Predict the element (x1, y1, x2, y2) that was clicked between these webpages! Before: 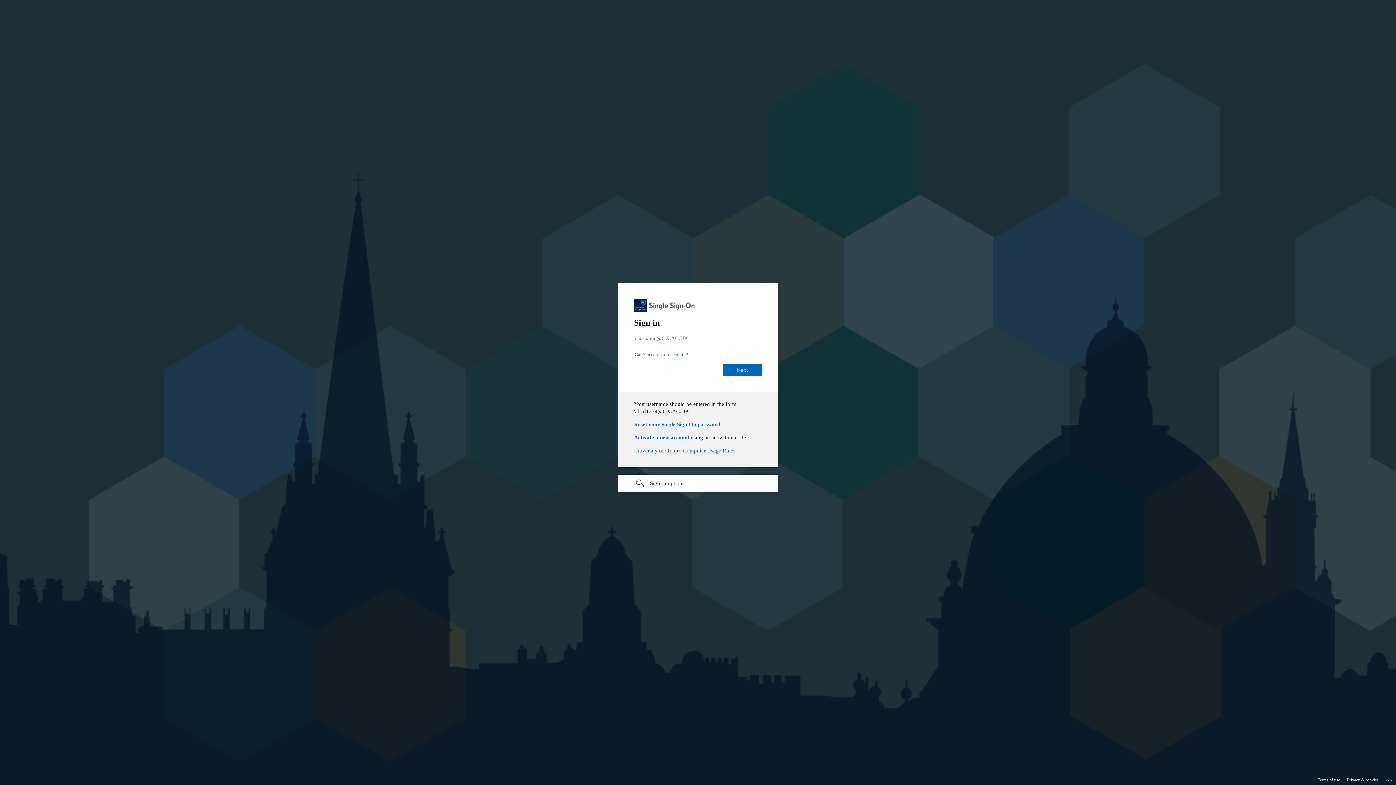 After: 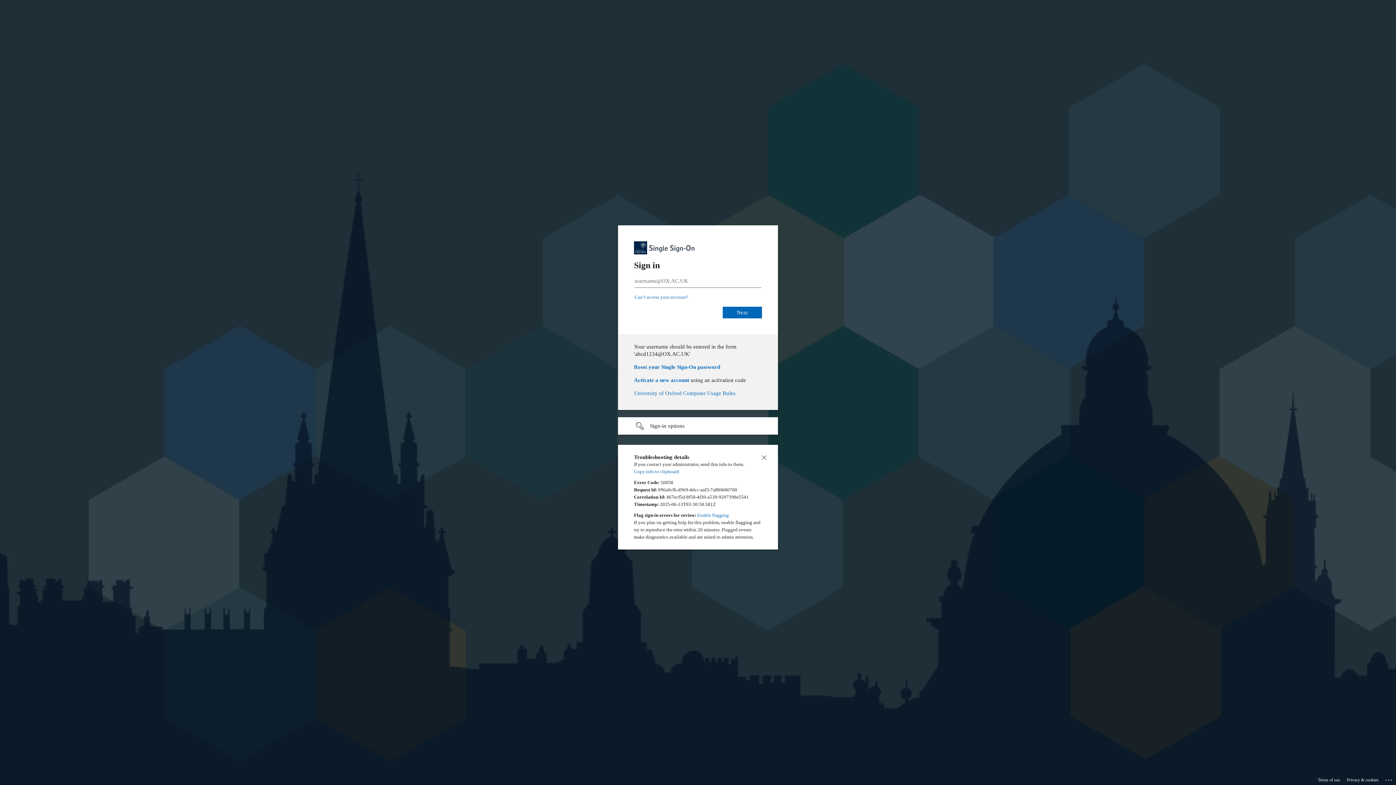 Action: bbox: (1385, 775, 1393, 783) label: Click here for troubleshooting information